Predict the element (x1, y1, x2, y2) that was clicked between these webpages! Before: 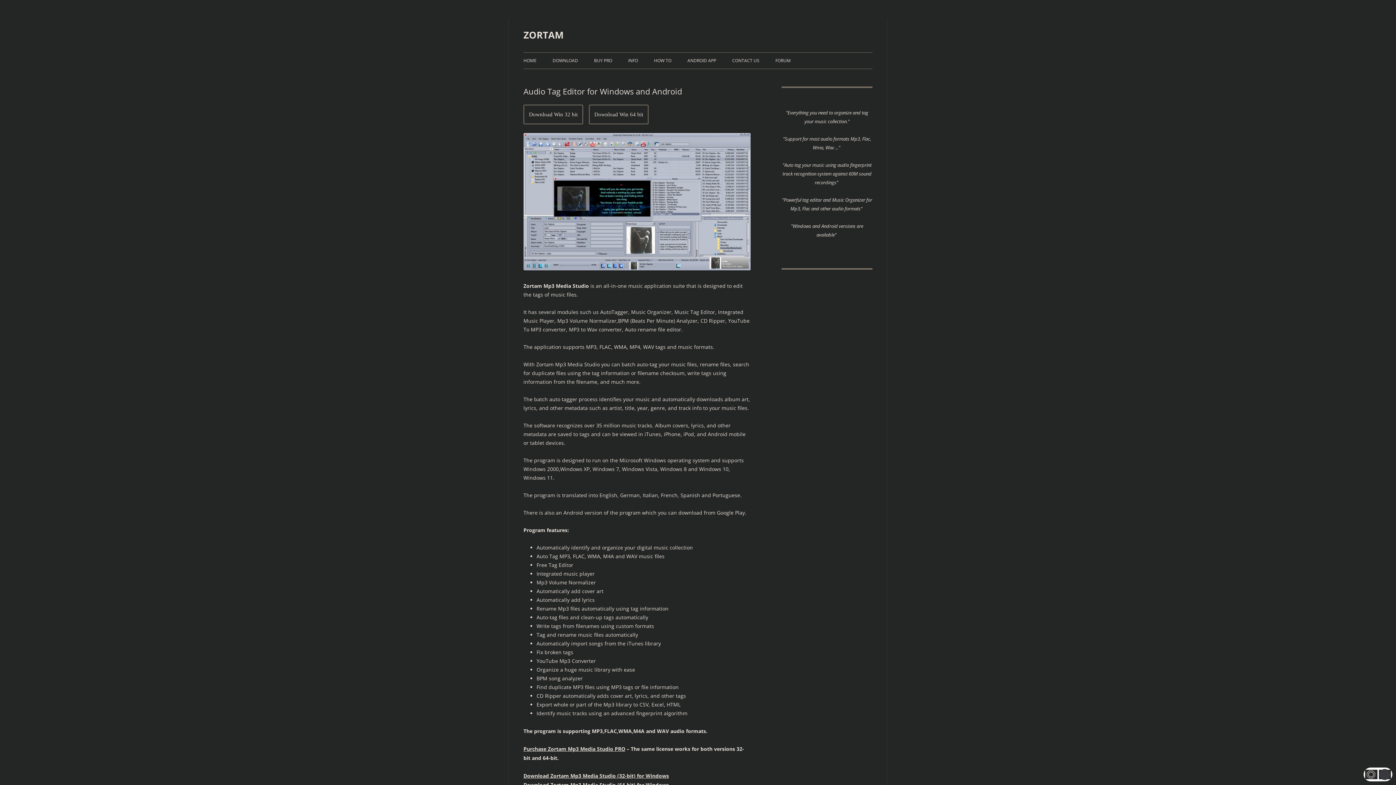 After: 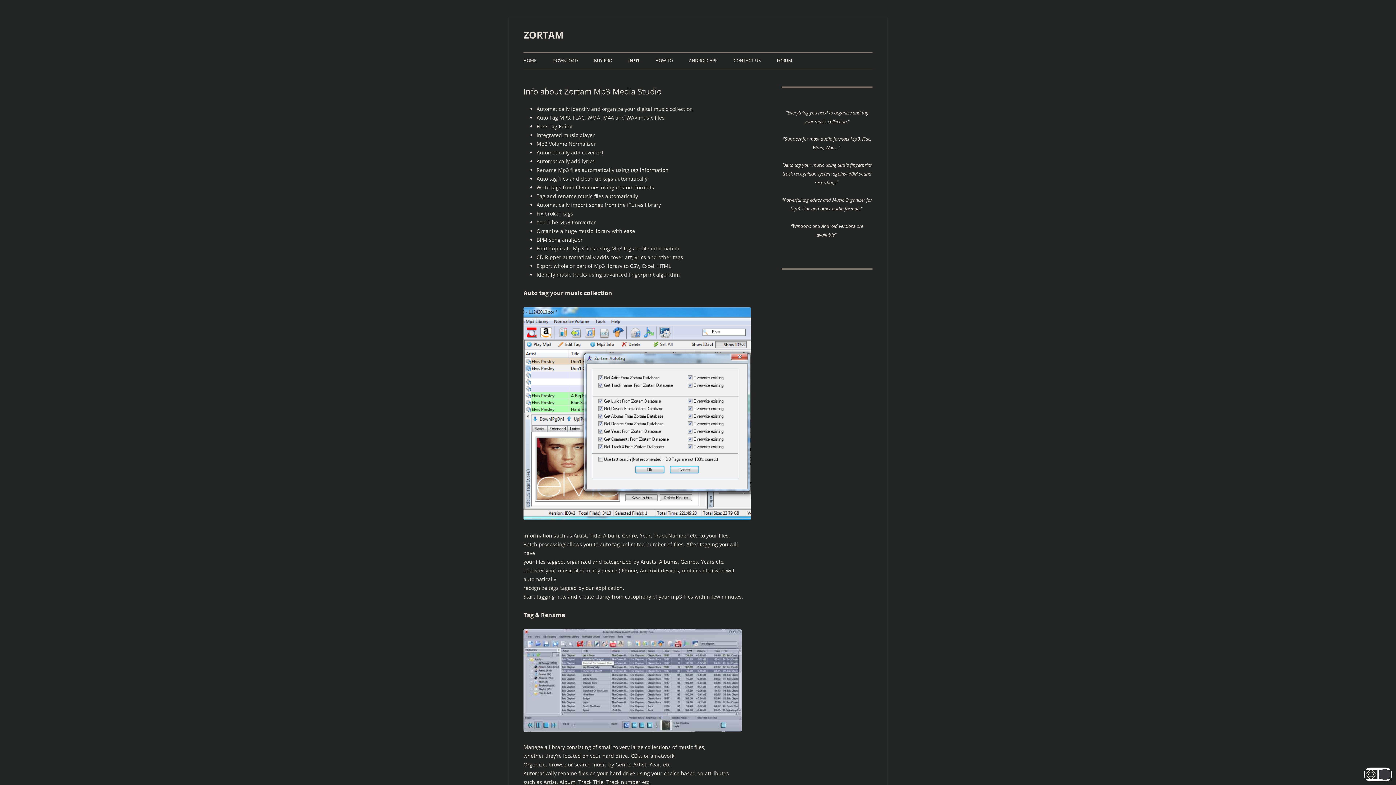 Action: label: INFO bbox: (628, 52, 638, 68)